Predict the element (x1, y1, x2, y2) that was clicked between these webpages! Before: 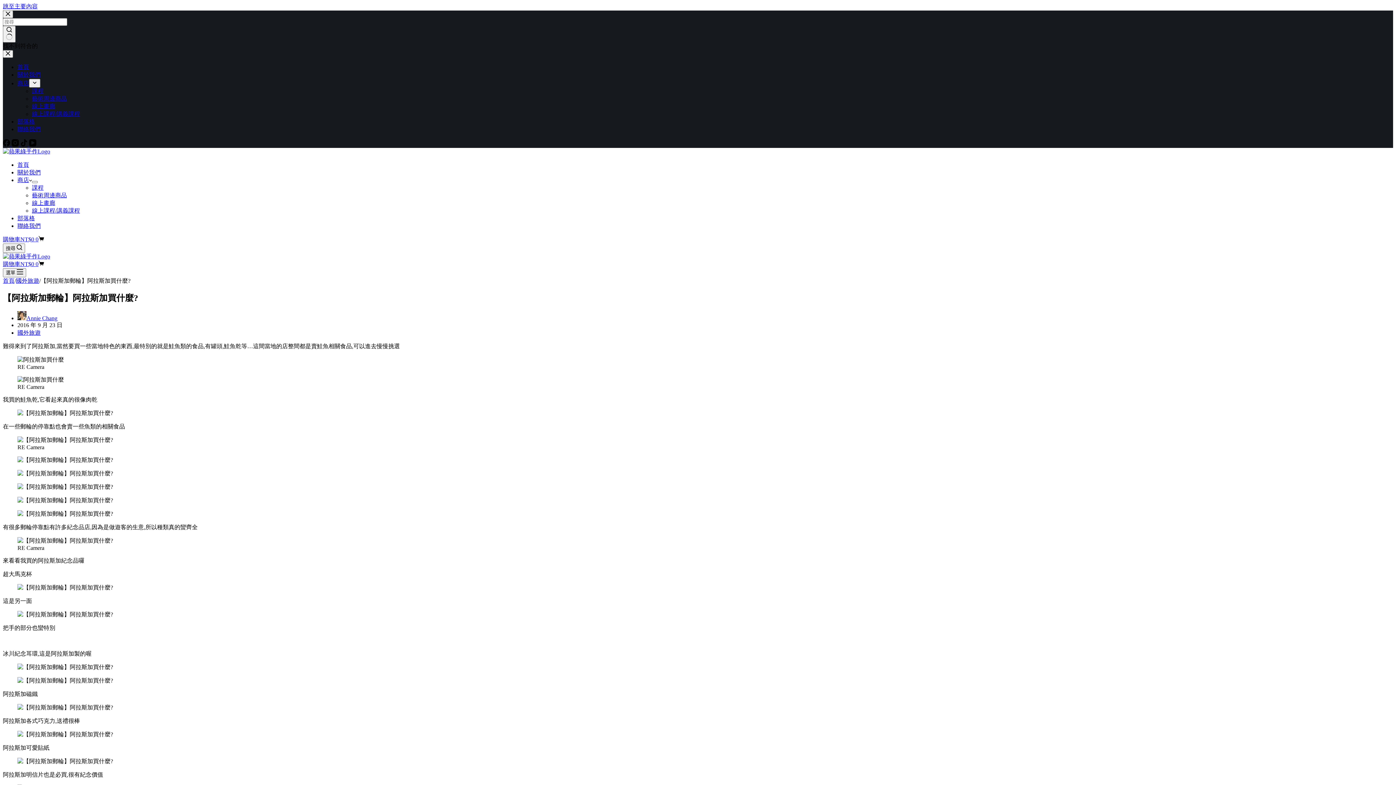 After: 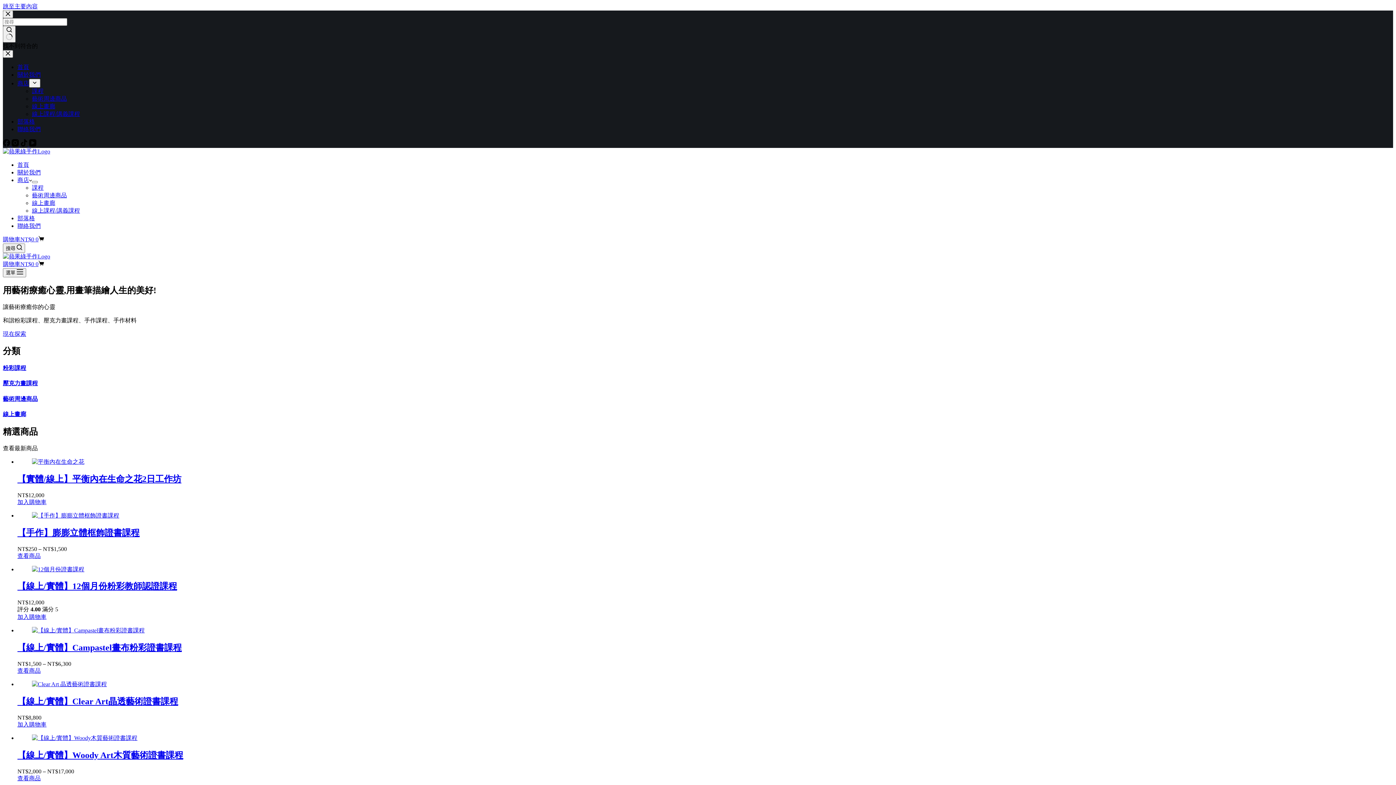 Action: bbox: (2, 253, 50, 259)